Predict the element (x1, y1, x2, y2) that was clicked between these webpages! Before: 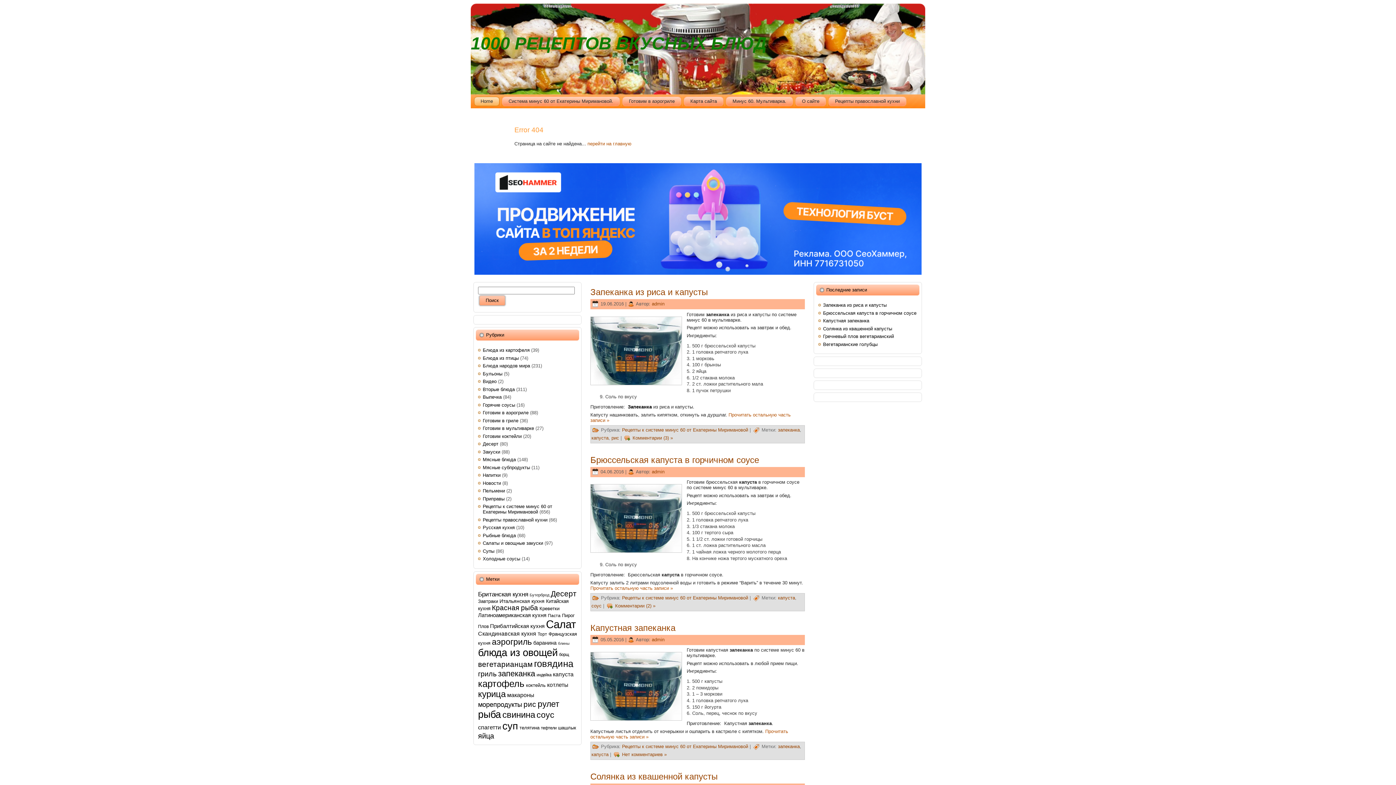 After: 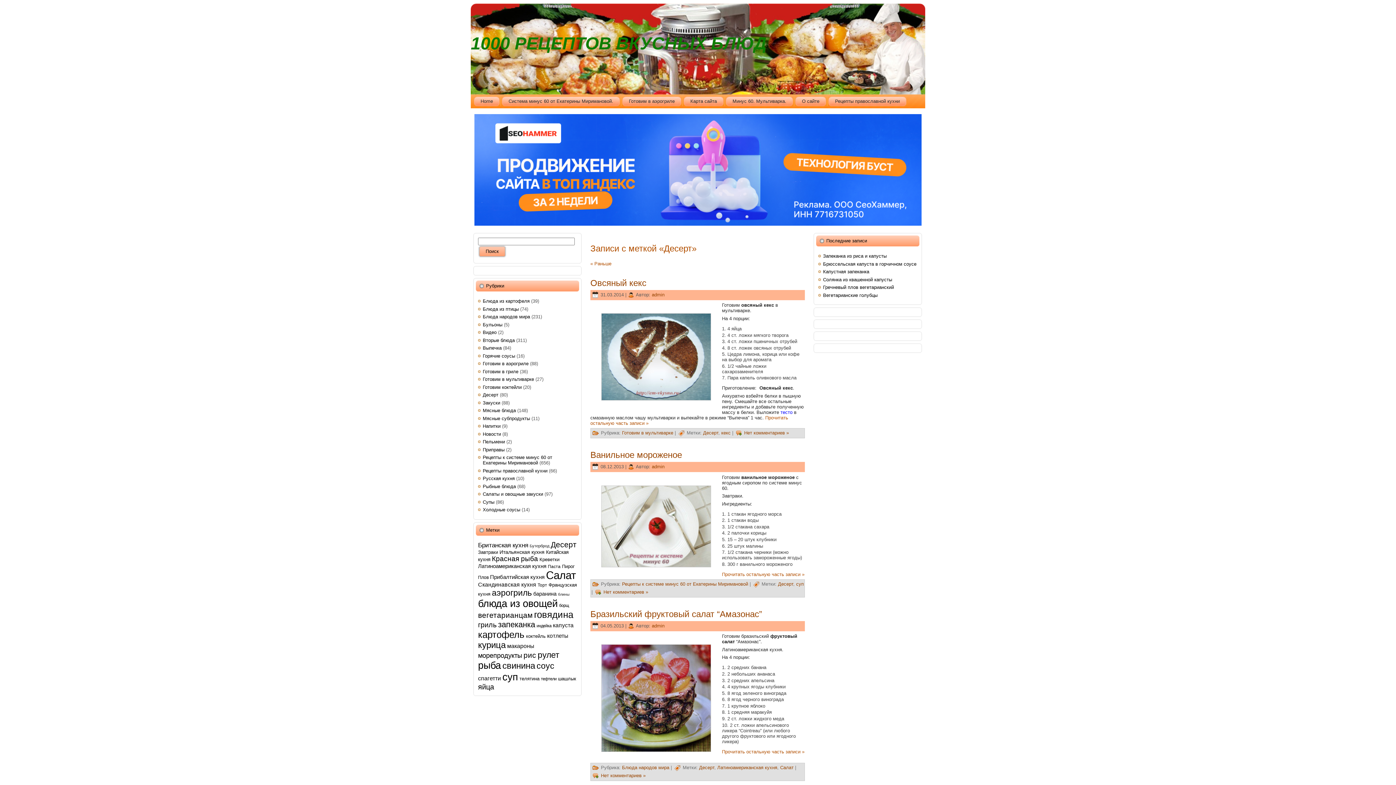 Action: label: Десерт bbox: (550, 589, 576, 598)